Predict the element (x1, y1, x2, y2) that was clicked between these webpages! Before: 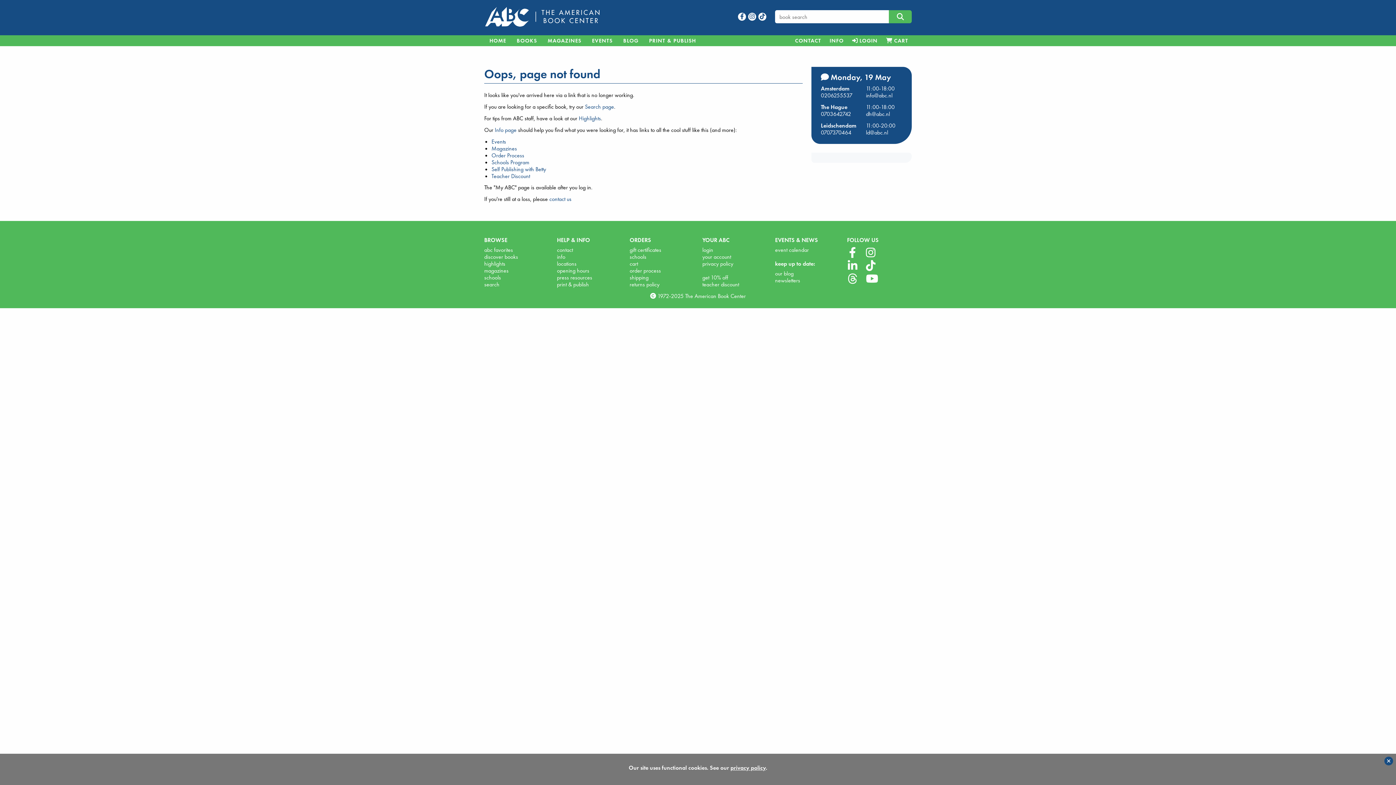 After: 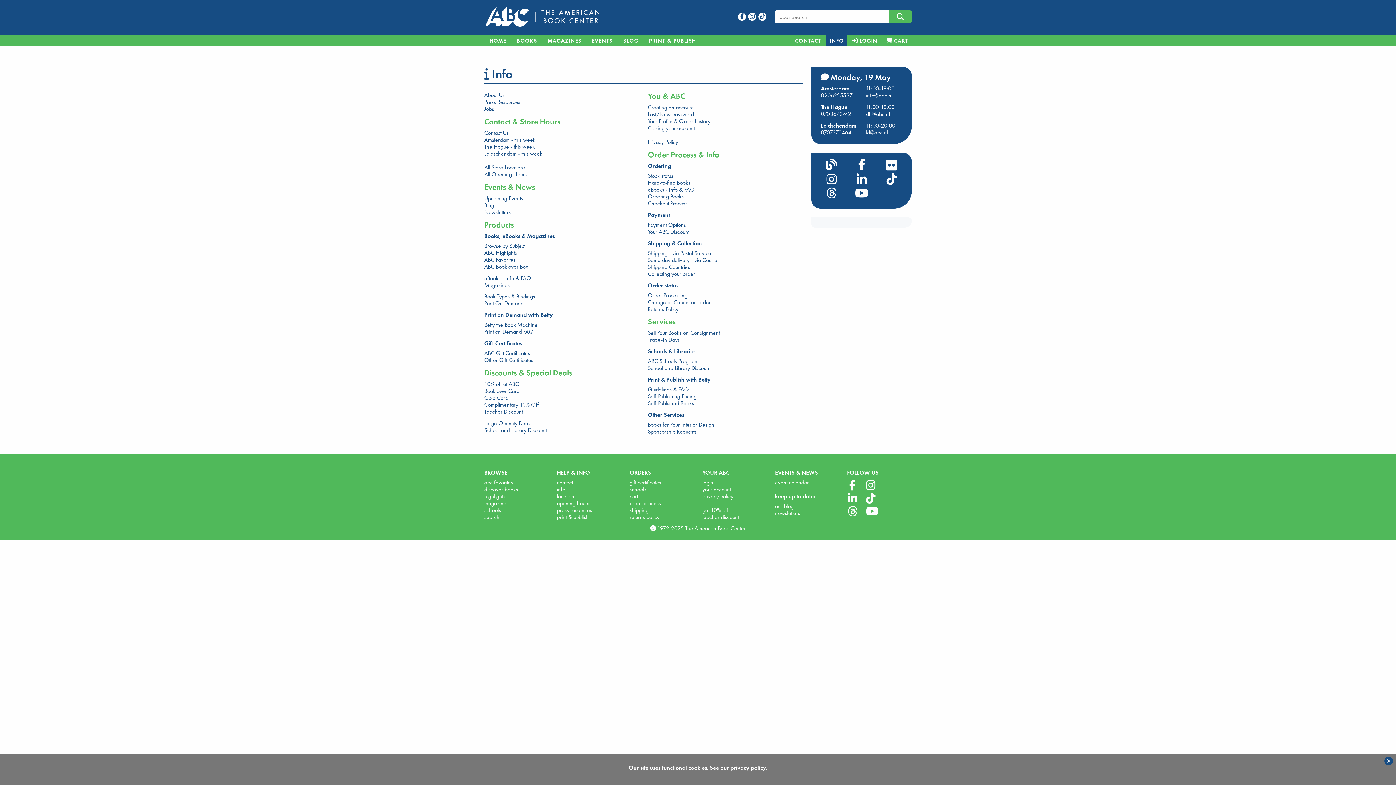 Action: bbox: (491, 151, 524, 159) label: Order Process